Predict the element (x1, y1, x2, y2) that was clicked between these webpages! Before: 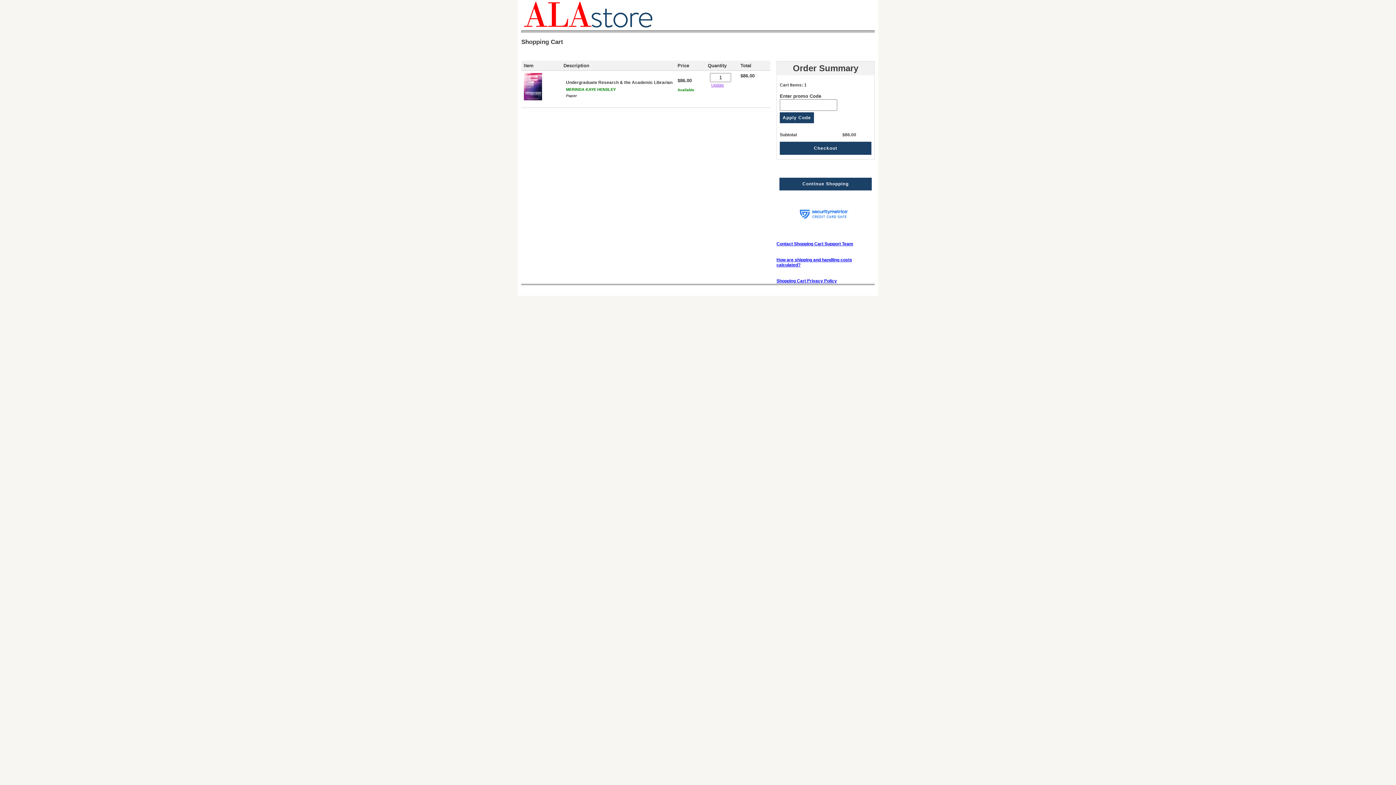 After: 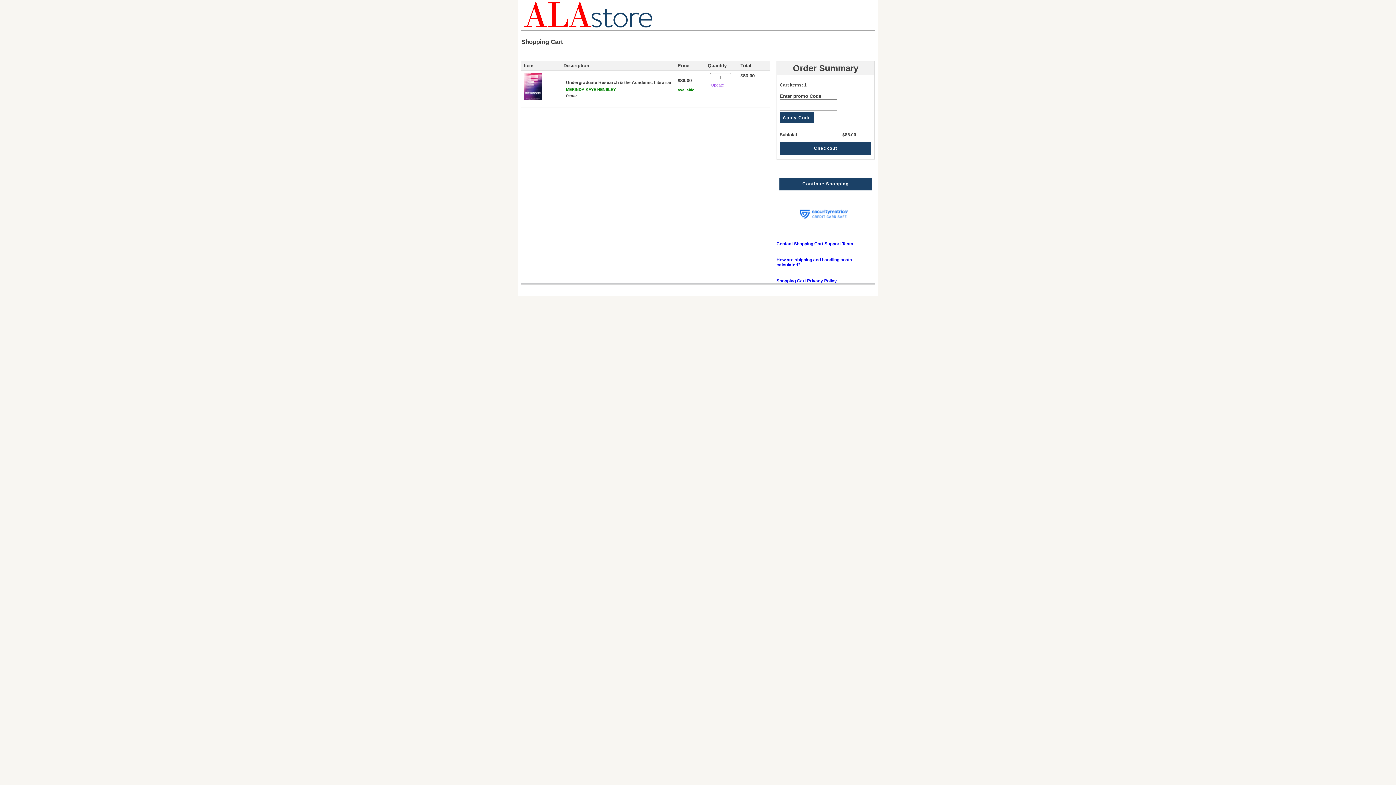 Action: bbox: (776, 223, 850, 230)